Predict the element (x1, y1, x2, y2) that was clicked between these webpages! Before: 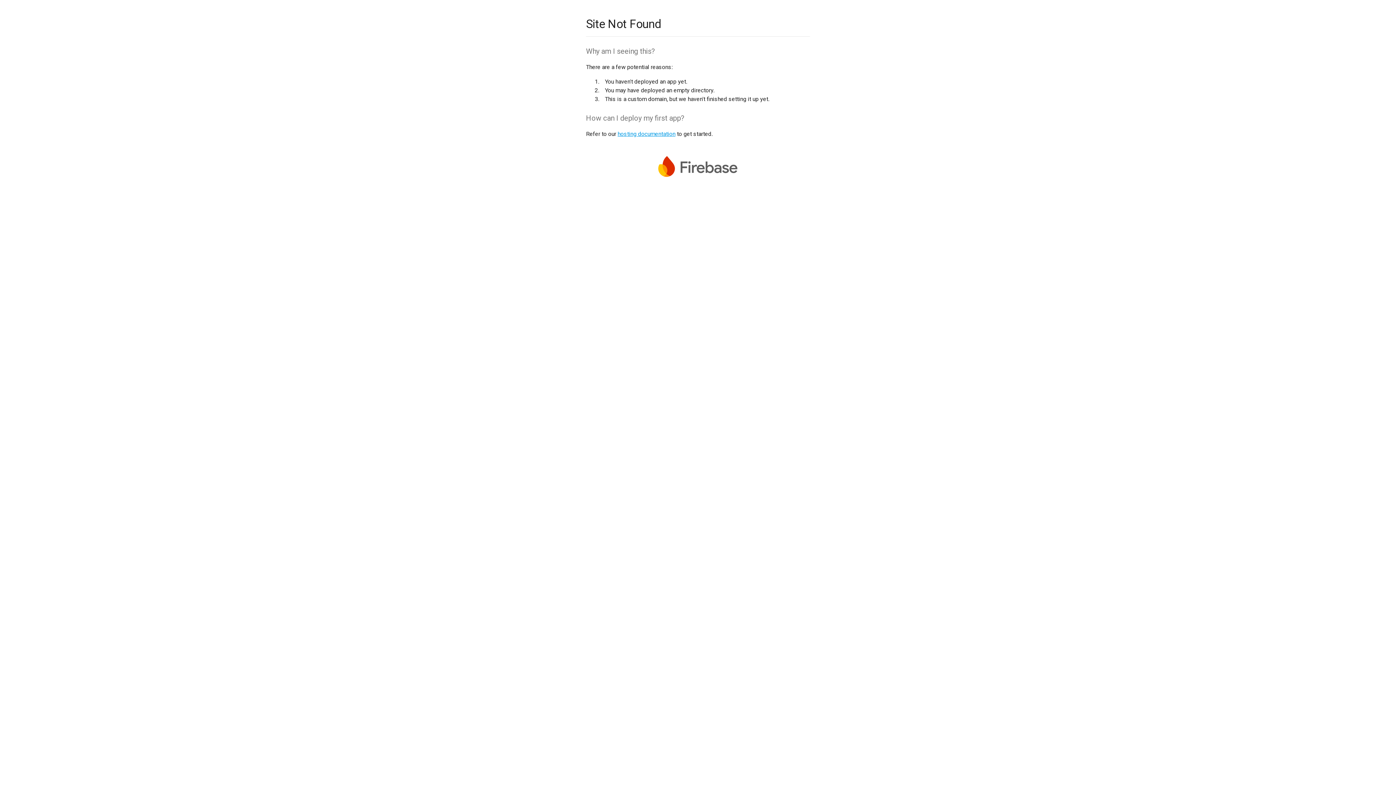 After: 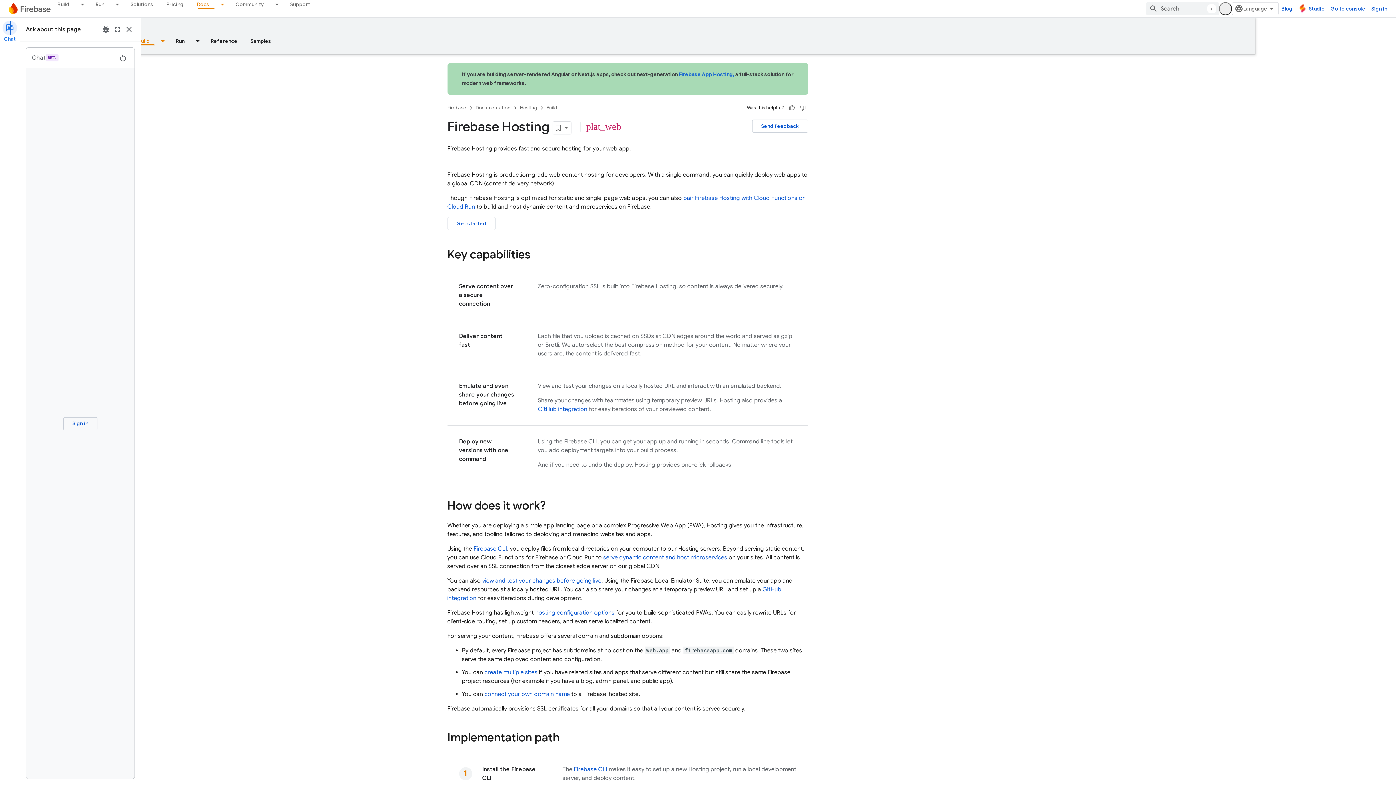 Action: label: hosting documentation bbox: (617, 130, 675, 137)